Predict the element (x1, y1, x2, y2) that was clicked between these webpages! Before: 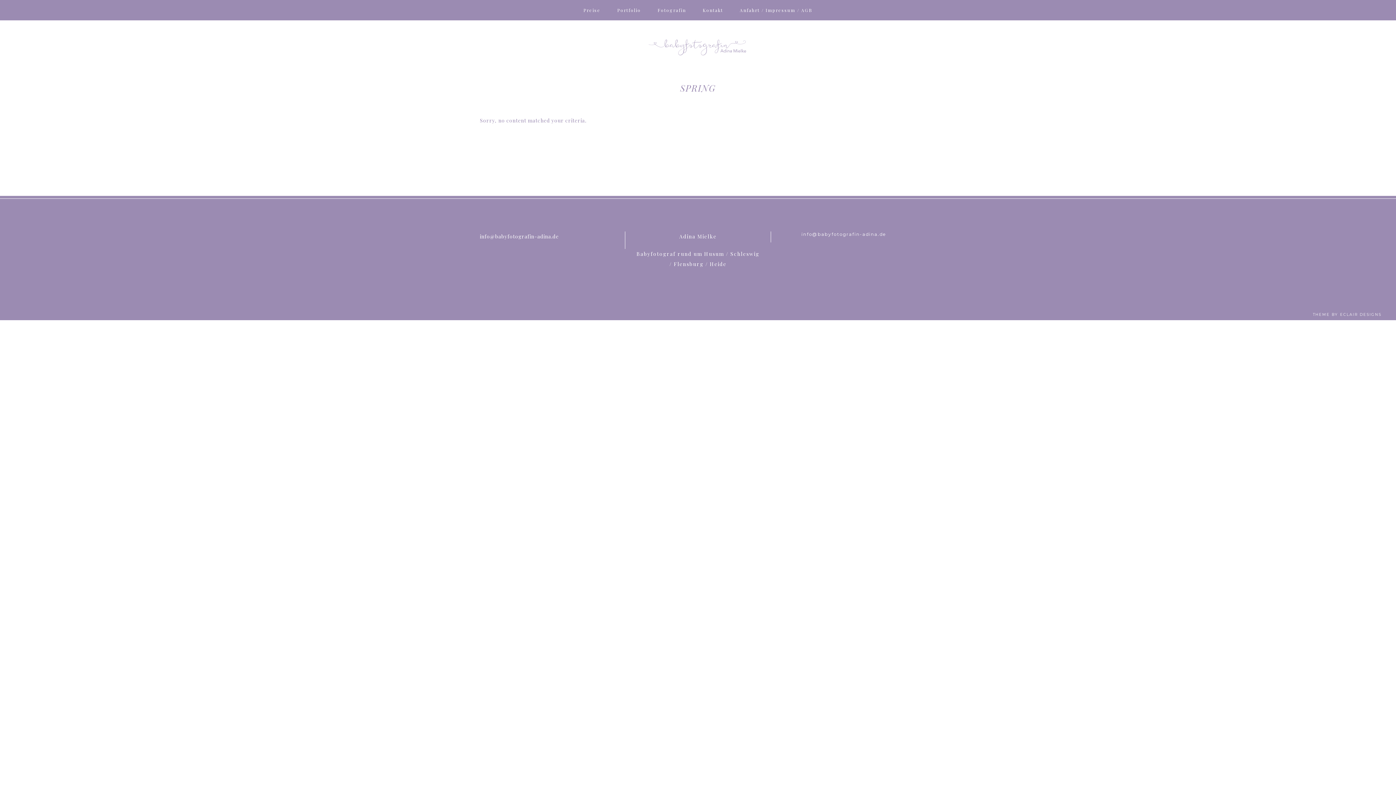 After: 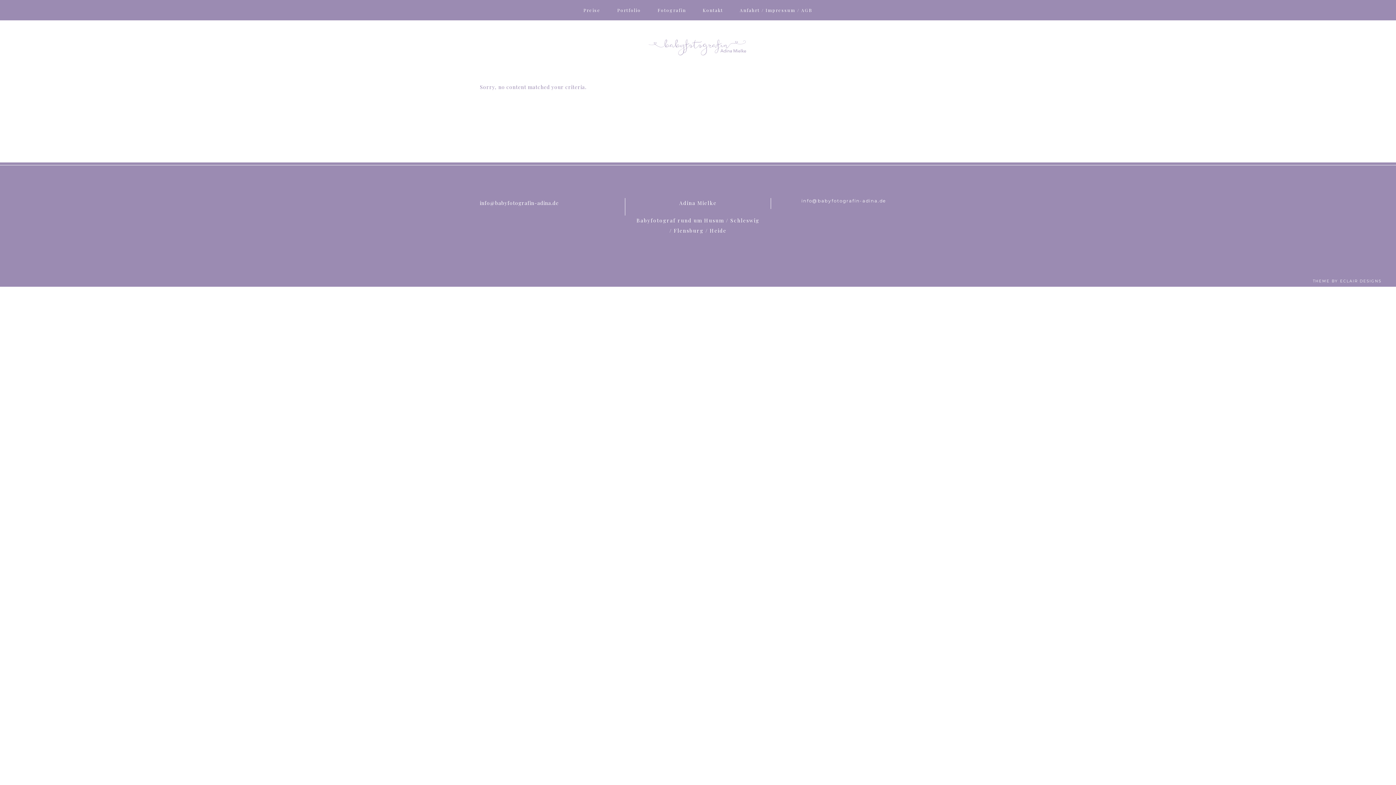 Action: bbox: (610, 0, 648, 20) label: Portfolio